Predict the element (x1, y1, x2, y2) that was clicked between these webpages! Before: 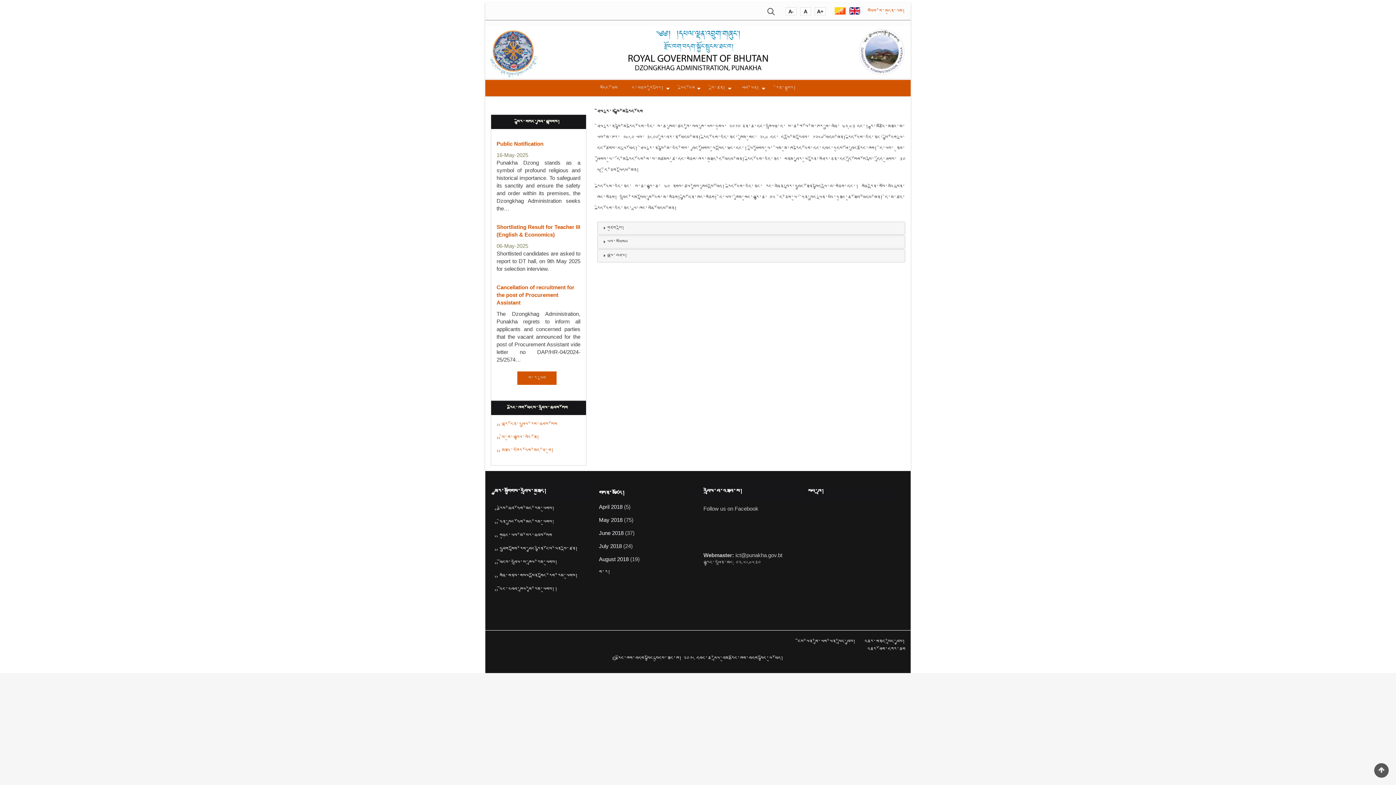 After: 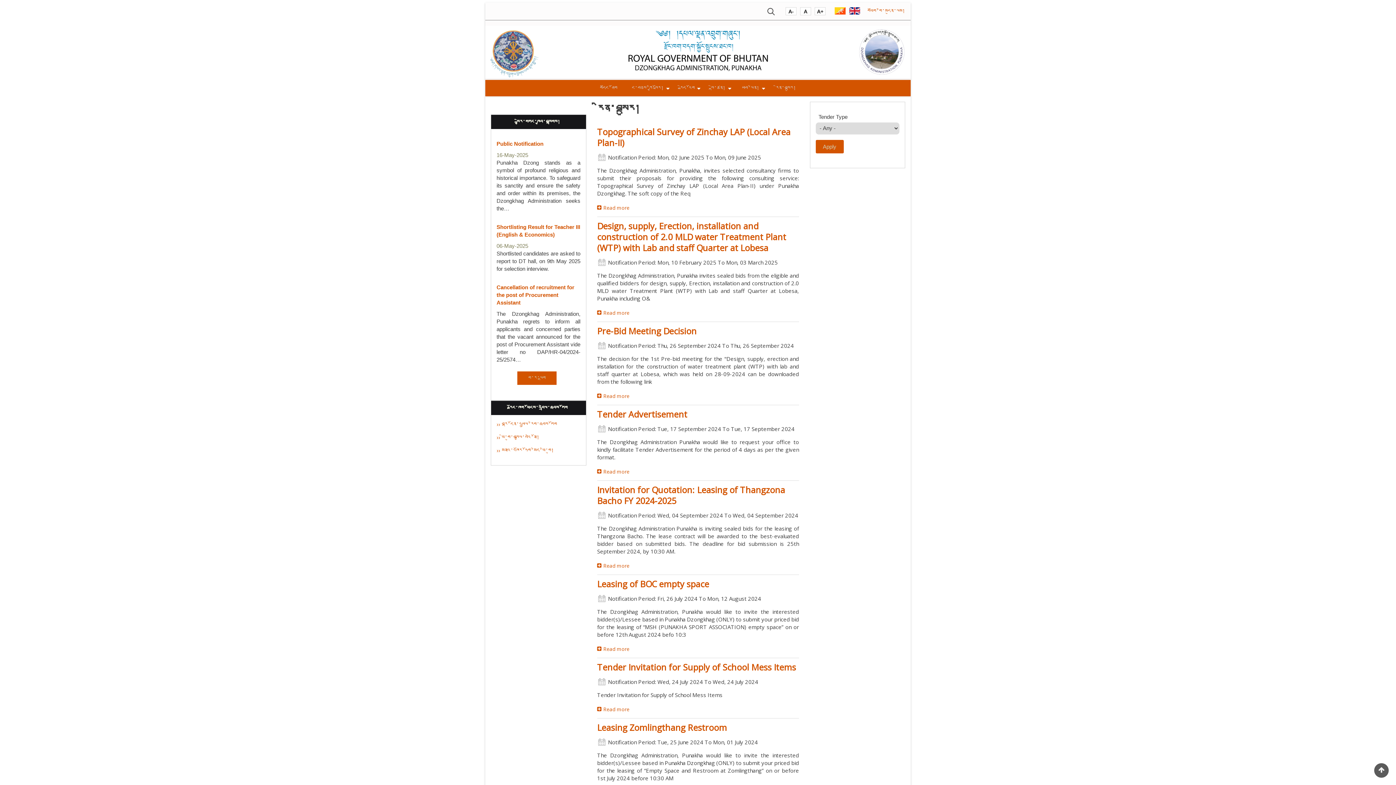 Action: bbox: (768, 79, 803, 96) label: རིན་བསྡུར།